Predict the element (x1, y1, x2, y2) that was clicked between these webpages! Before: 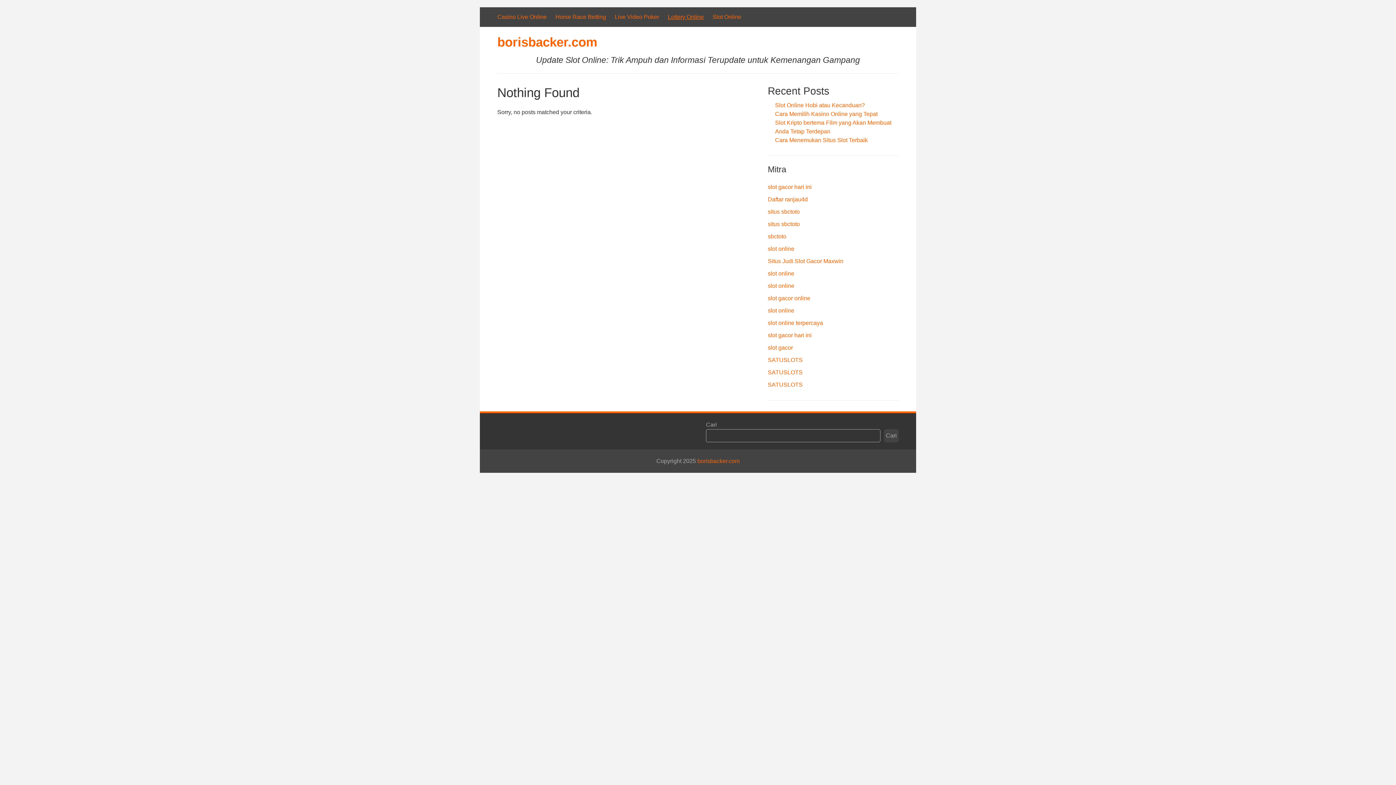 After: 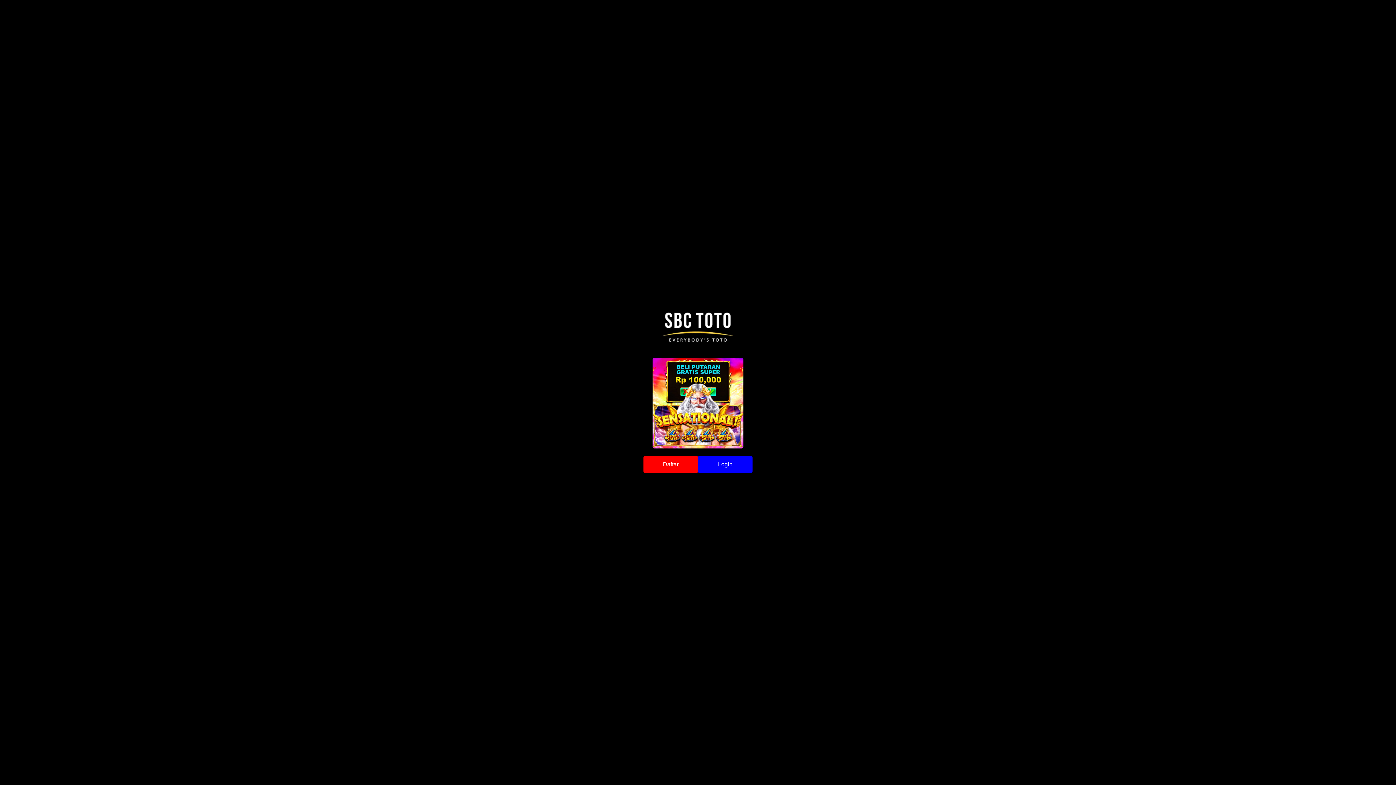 Action: bbox: (768, 233, 786, 239) label: sbctoto